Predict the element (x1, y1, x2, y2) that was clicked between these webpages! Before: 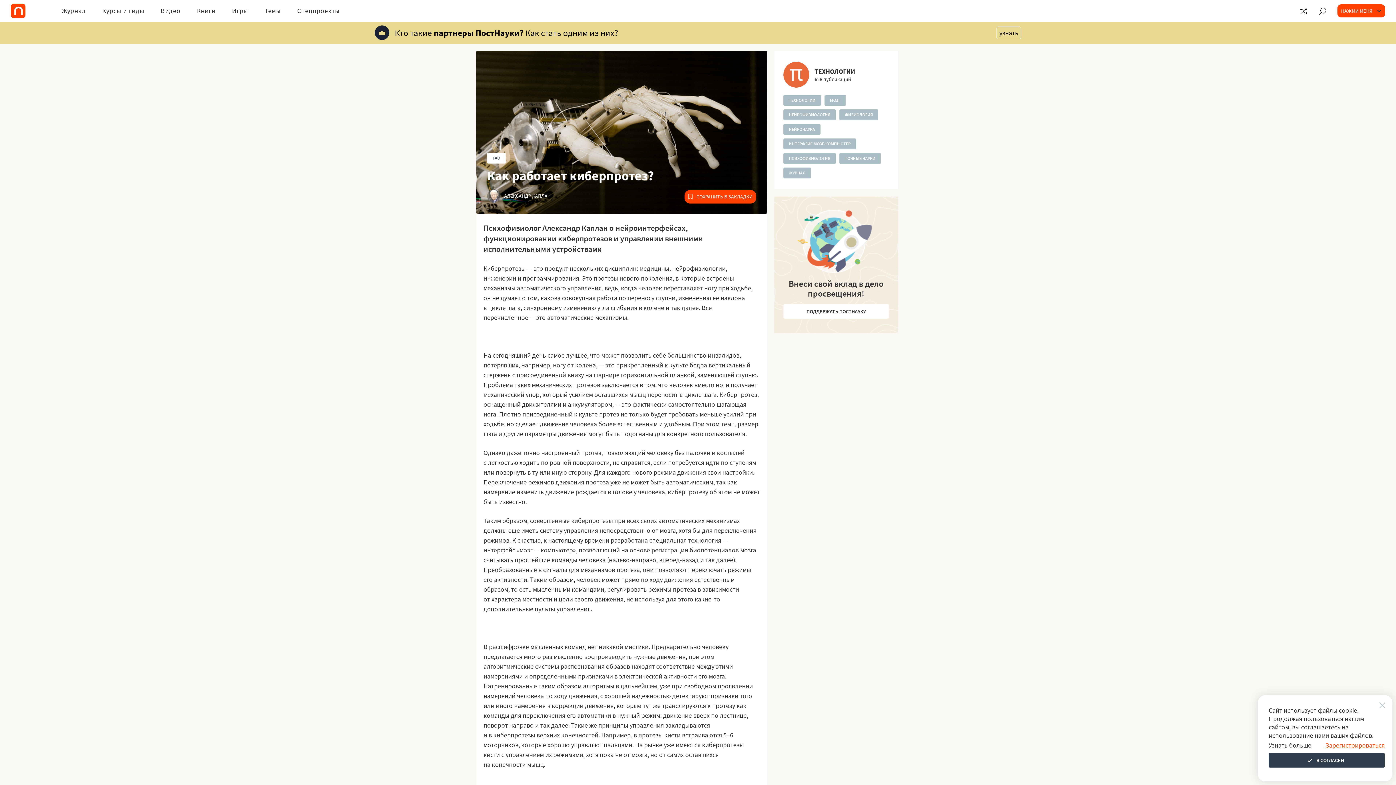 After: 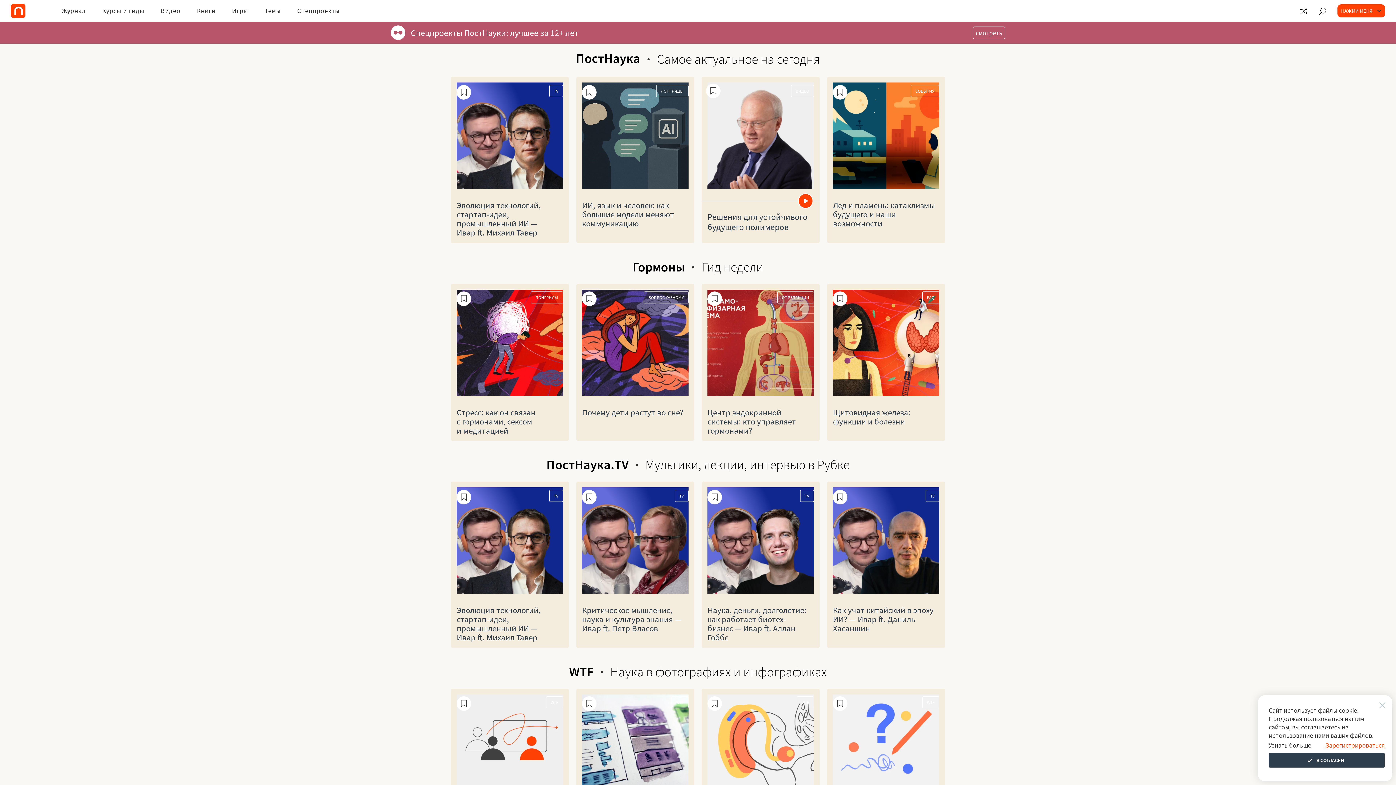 Action: bbox: (480, 729, 489, 740)